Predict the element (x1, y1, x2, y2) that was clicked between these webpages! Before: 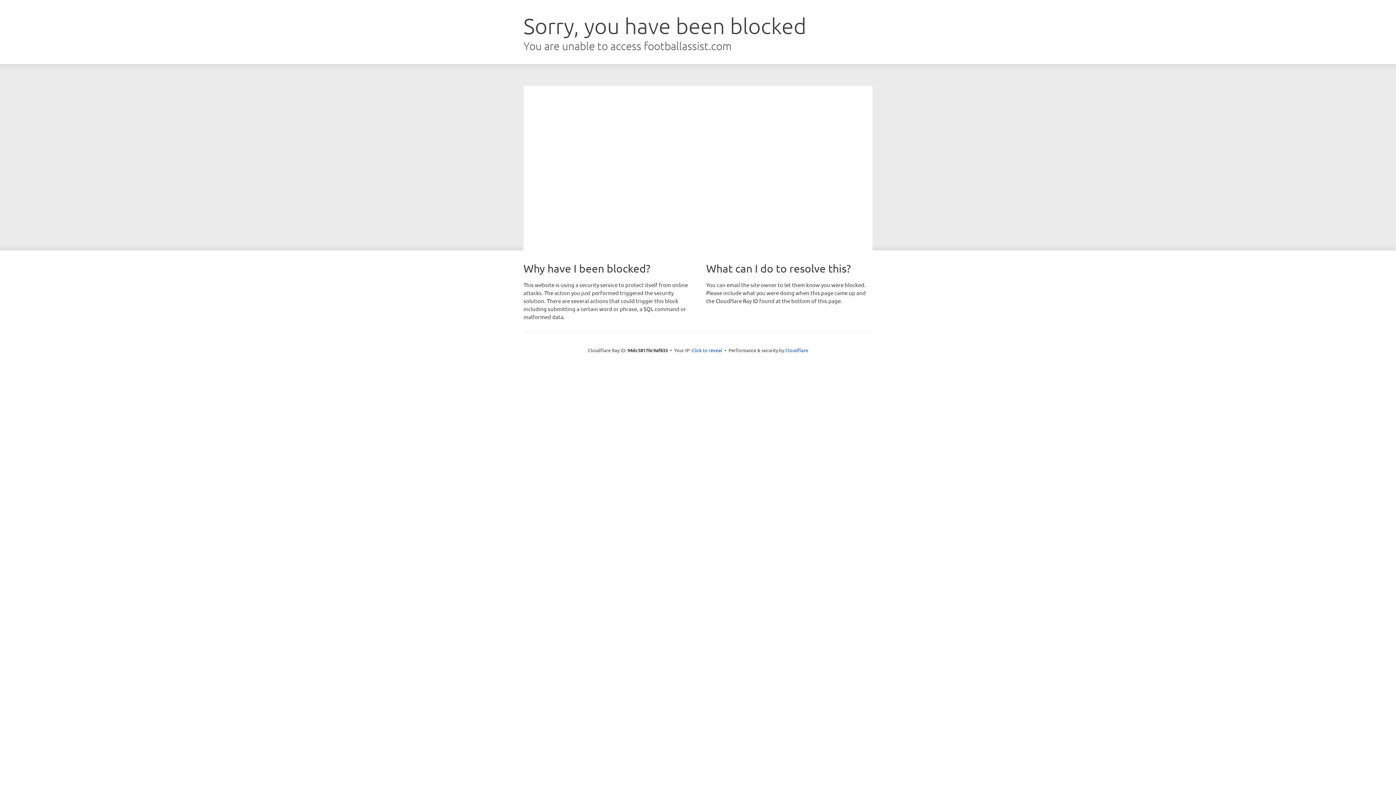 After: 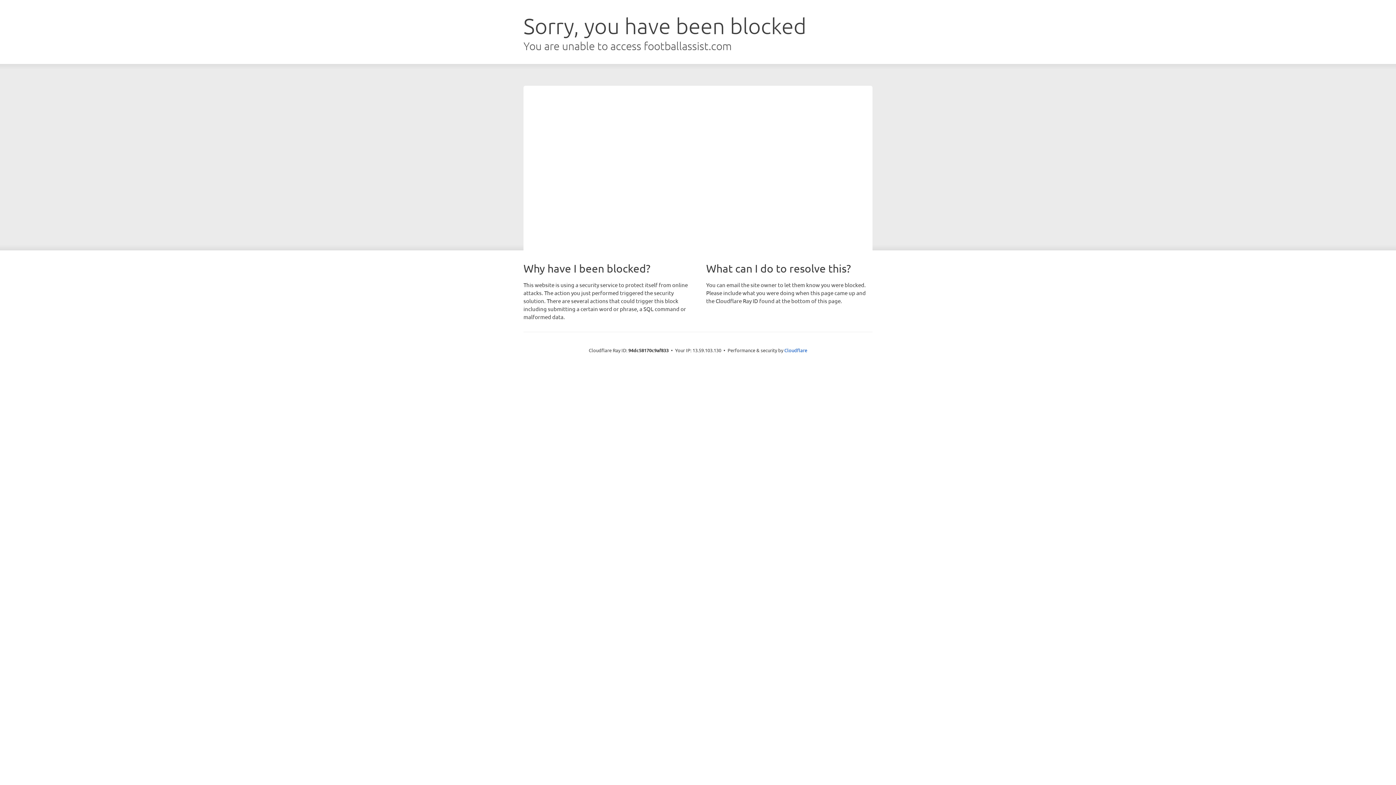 Action: label: Click to reveal bbox: (691, 346, 722, 353)